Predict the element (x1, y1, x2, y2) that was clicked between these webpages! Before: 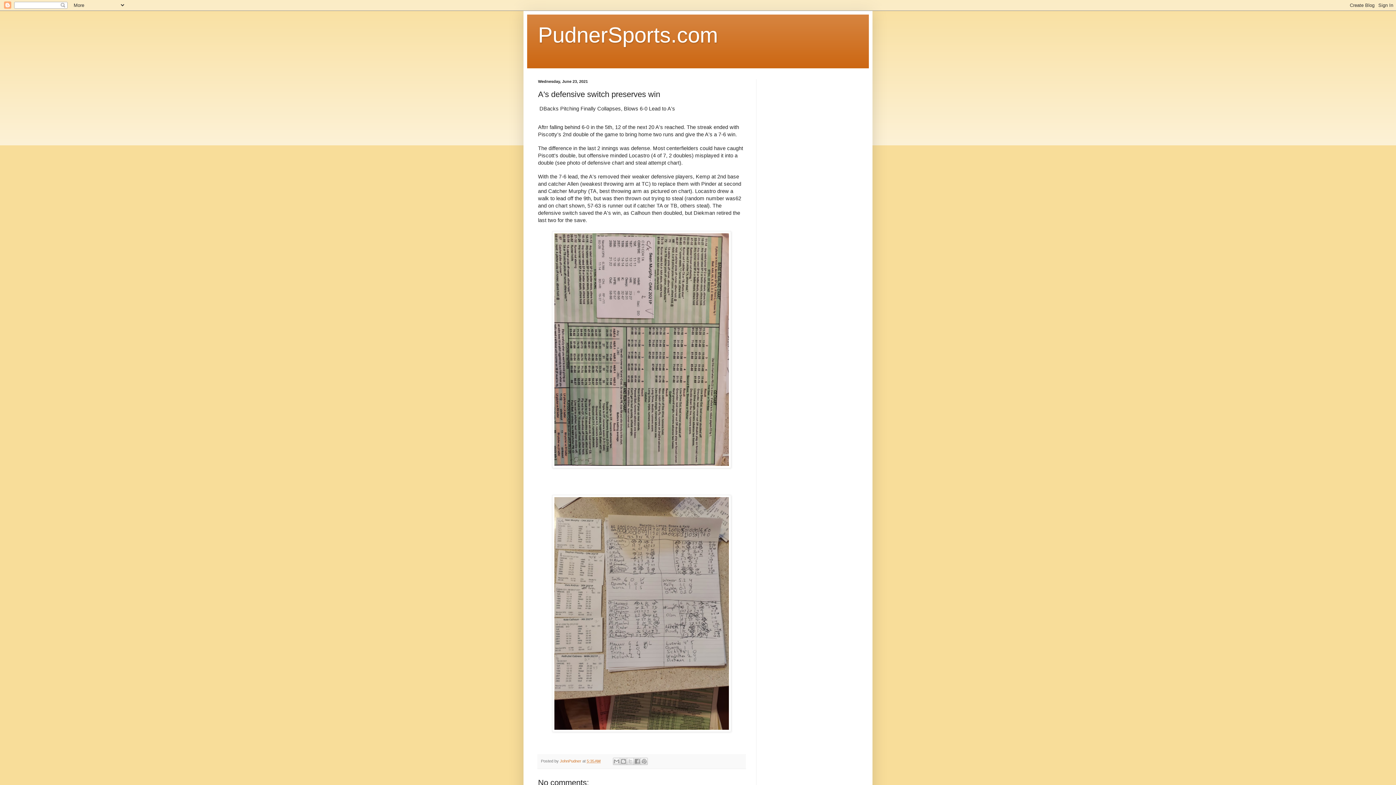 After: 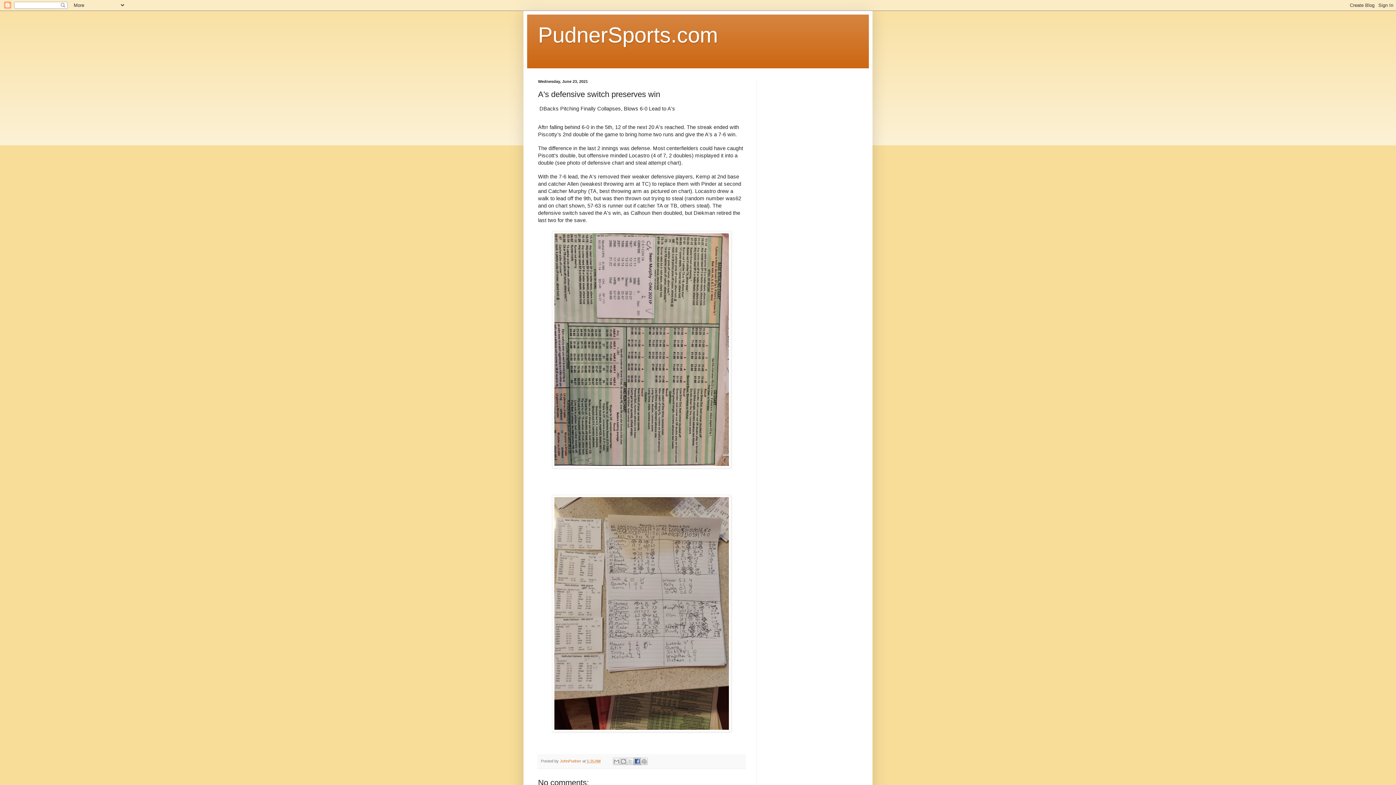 Action: label: Share to Facebook bbox: (633, 758, 641, 765)